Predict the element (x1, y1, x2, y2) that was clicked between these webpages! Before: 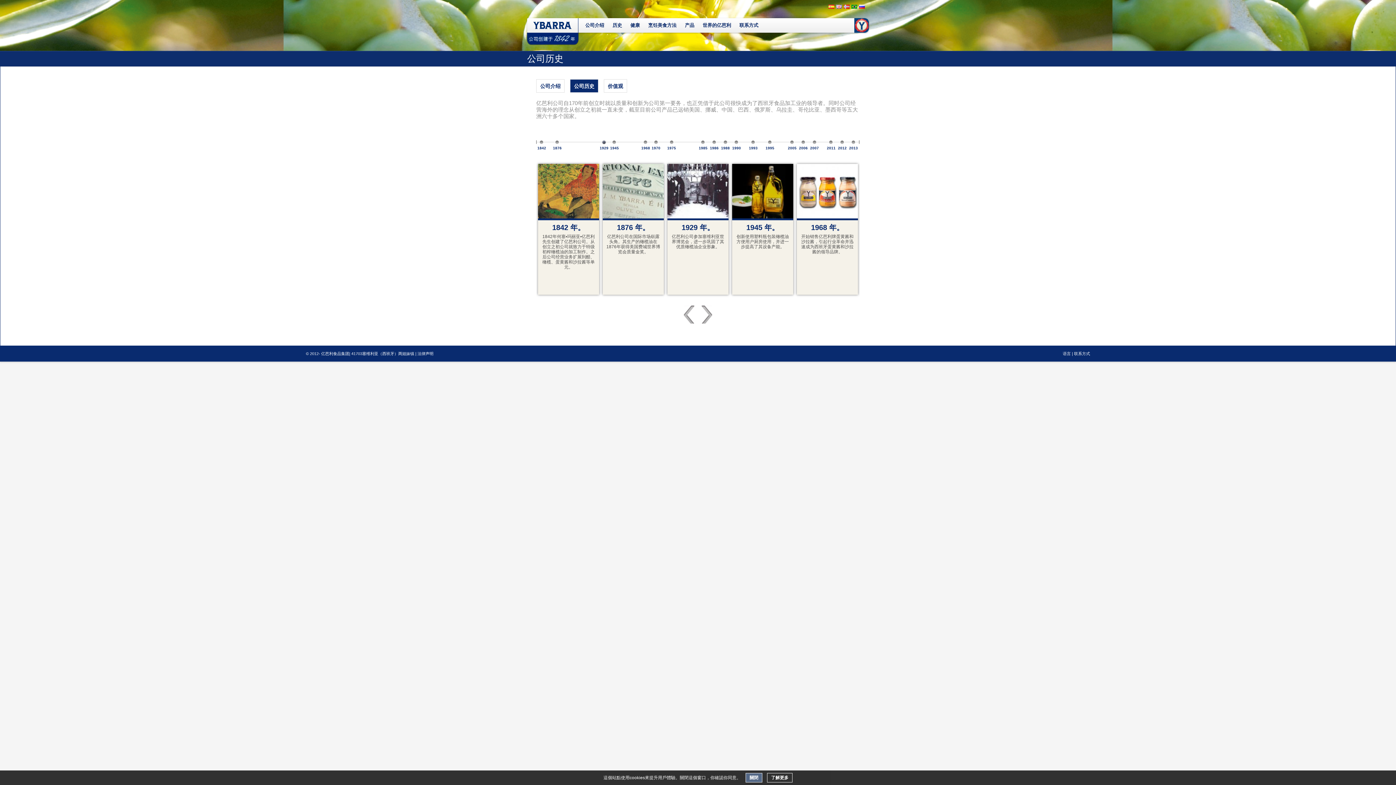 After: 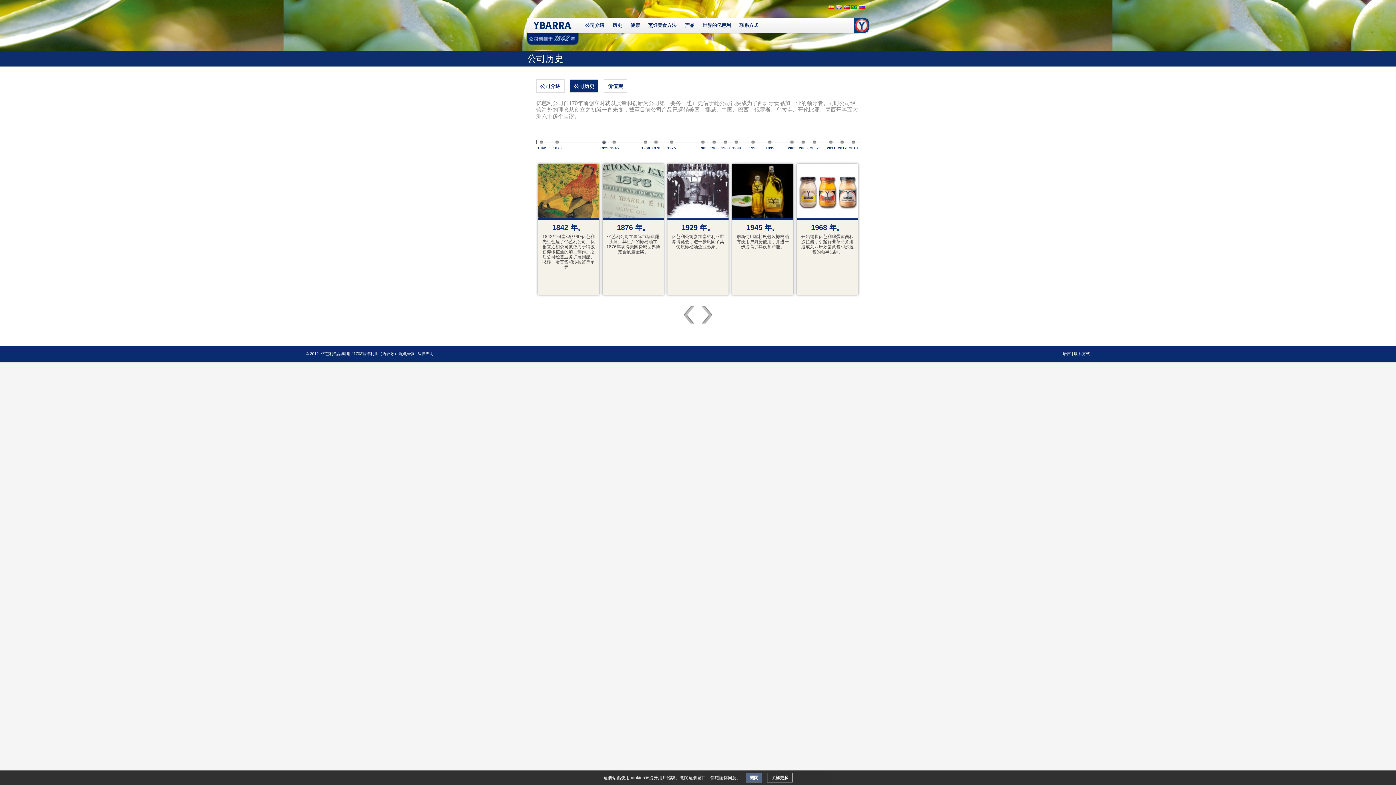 Action: label: 公司历史 bbox: (570, 79, 598, 92)